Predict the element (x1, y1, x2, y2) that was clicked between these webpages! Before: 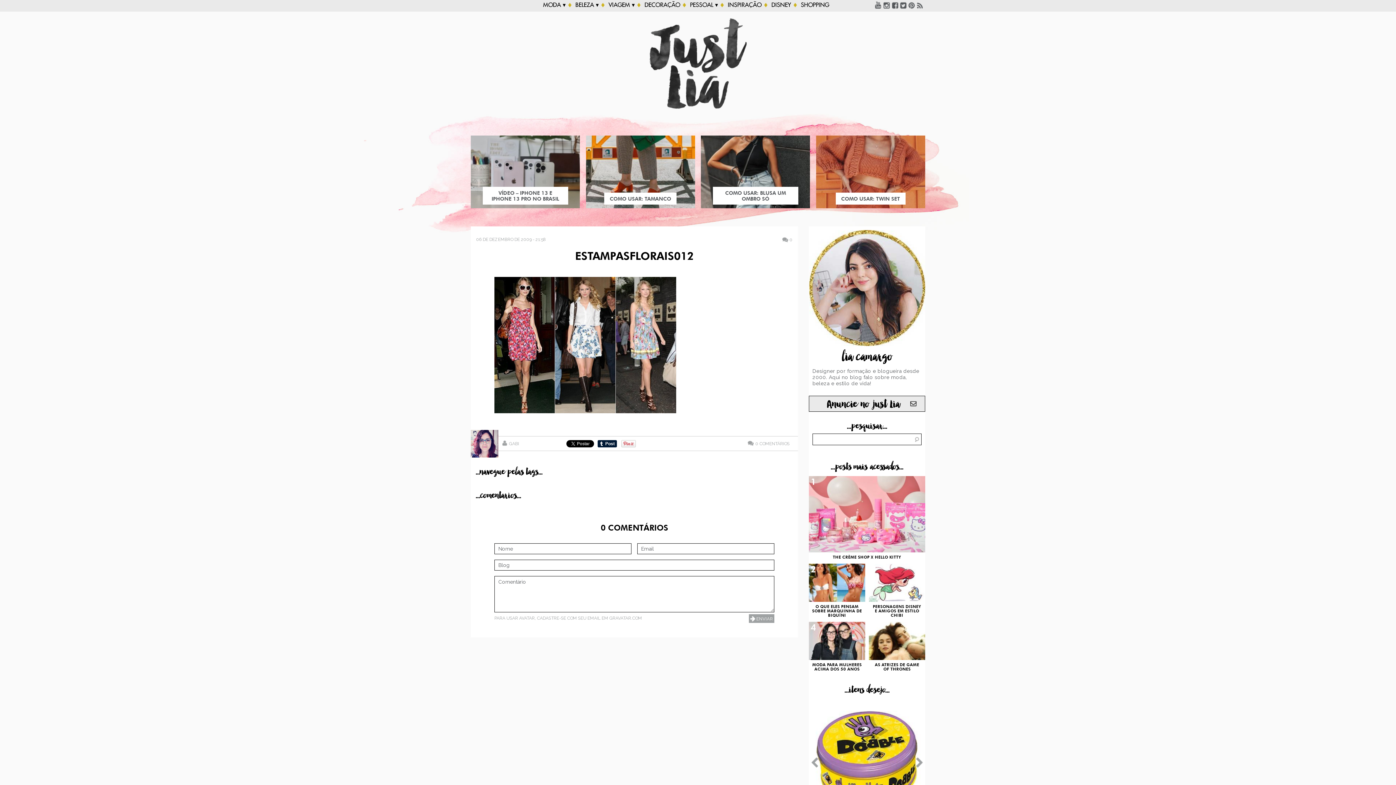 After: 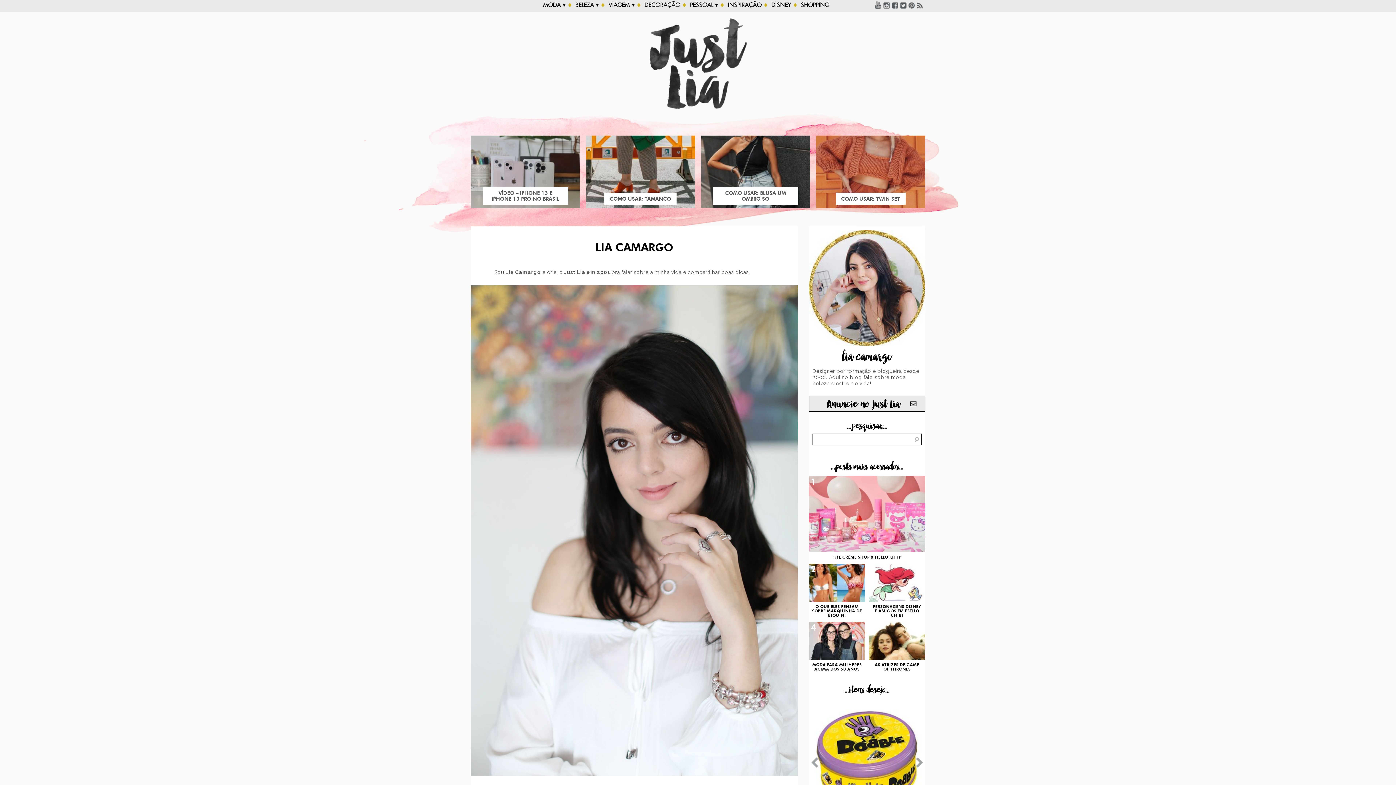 Action: bbox: (809, 344, 925, 348)